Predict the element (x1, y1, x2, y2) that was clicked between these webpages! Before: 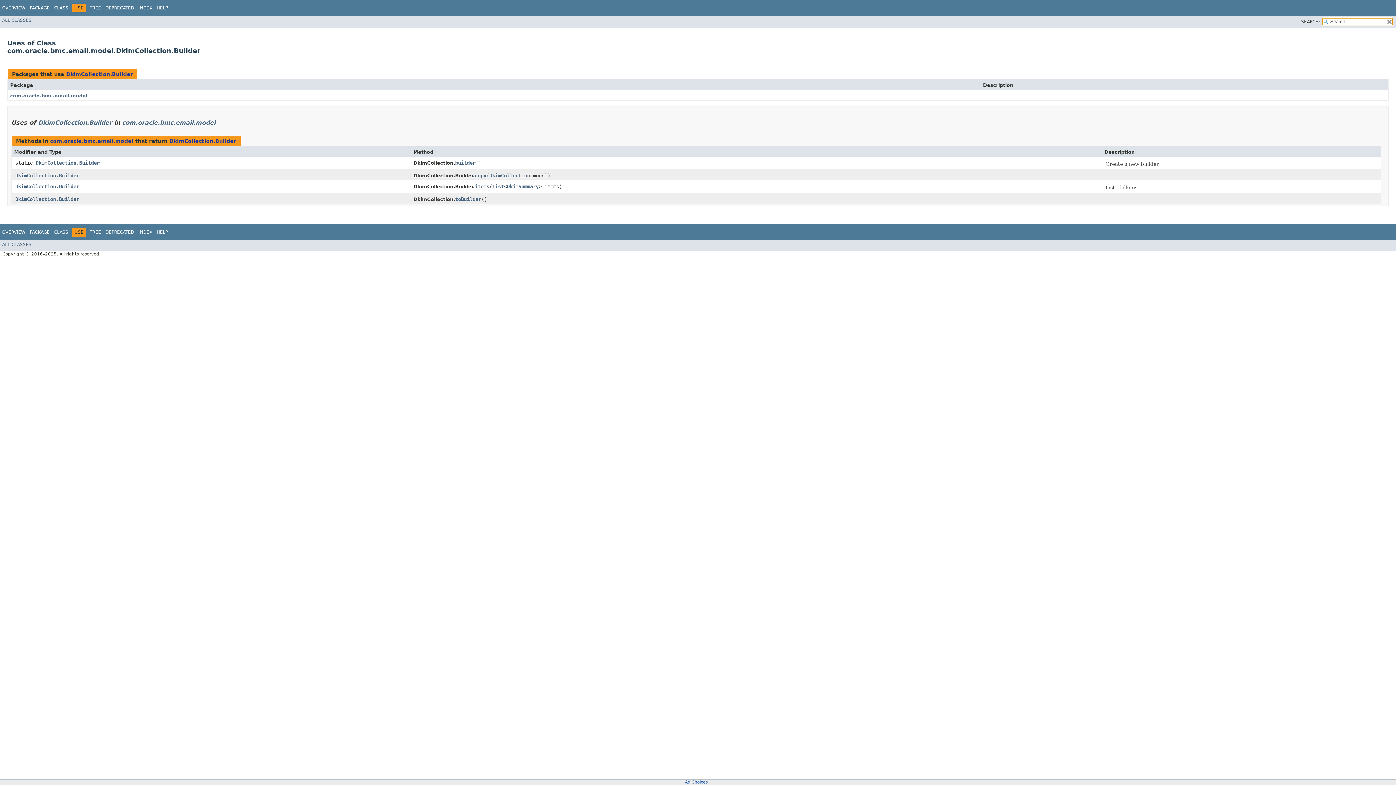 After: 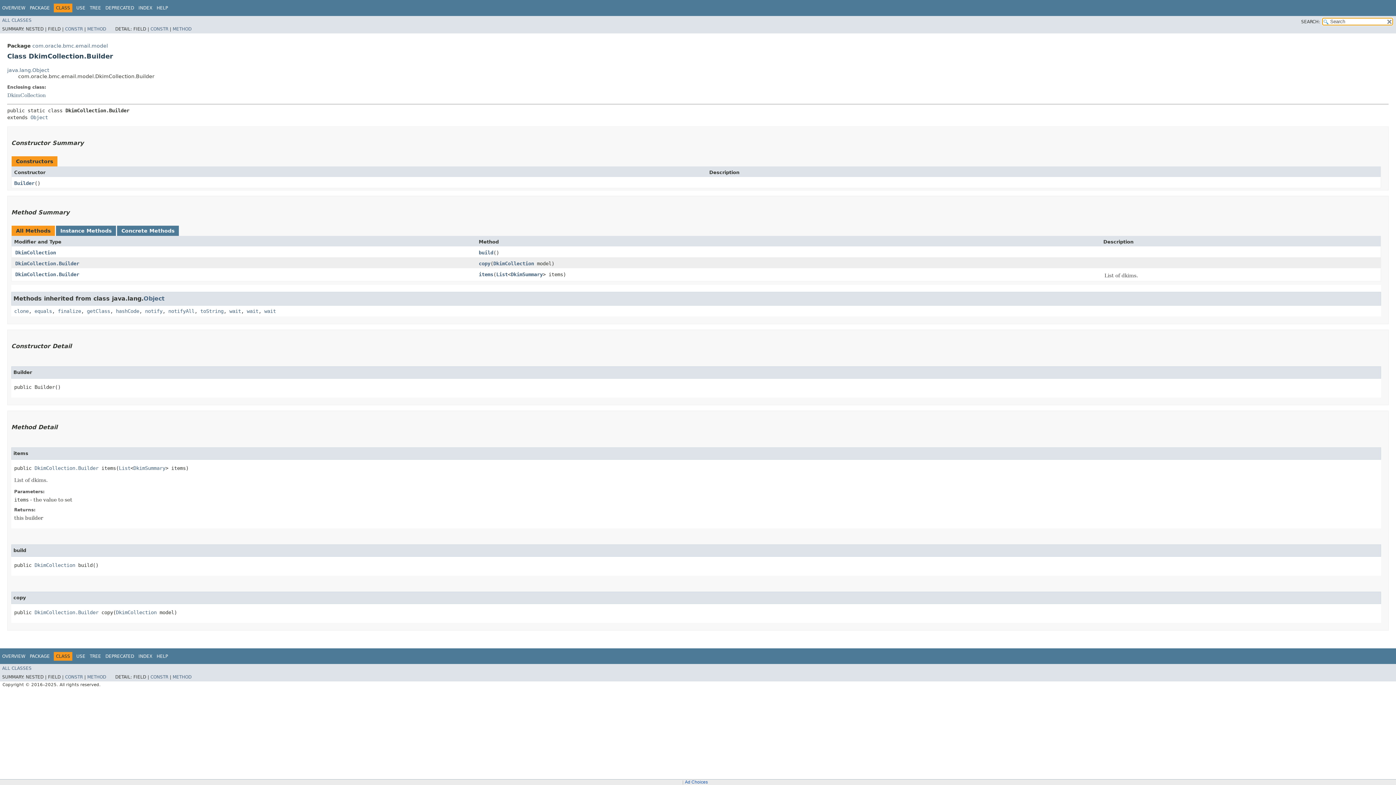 Action: label: DkimCollection.Builder bbox: (169, 138, 236, 144)